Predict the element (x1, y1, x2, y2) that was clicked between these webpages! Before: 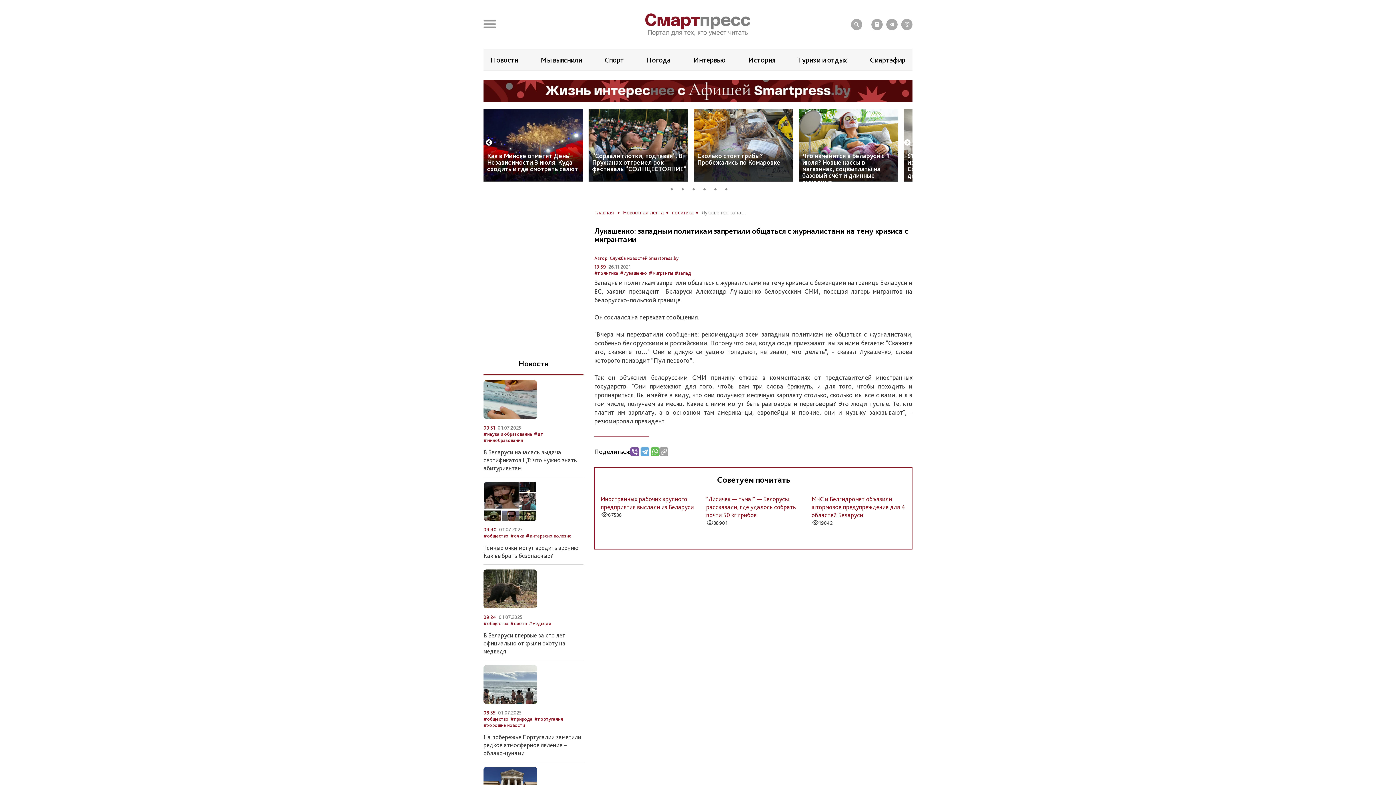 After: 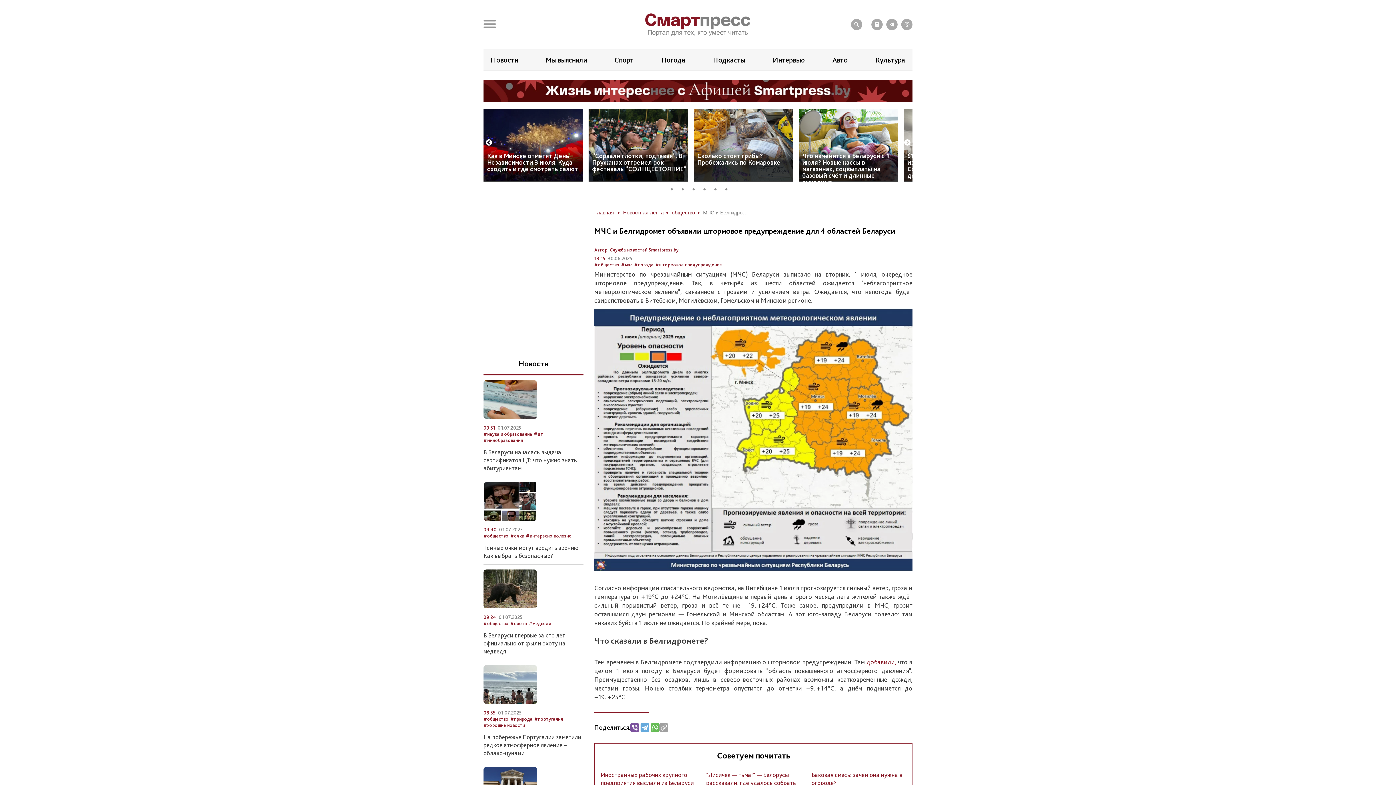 Action: bbox: (811, 495, 905, 518) label: МЧС и Белгидромет объявили штормовое предупреждение для 4 областей Беларуси